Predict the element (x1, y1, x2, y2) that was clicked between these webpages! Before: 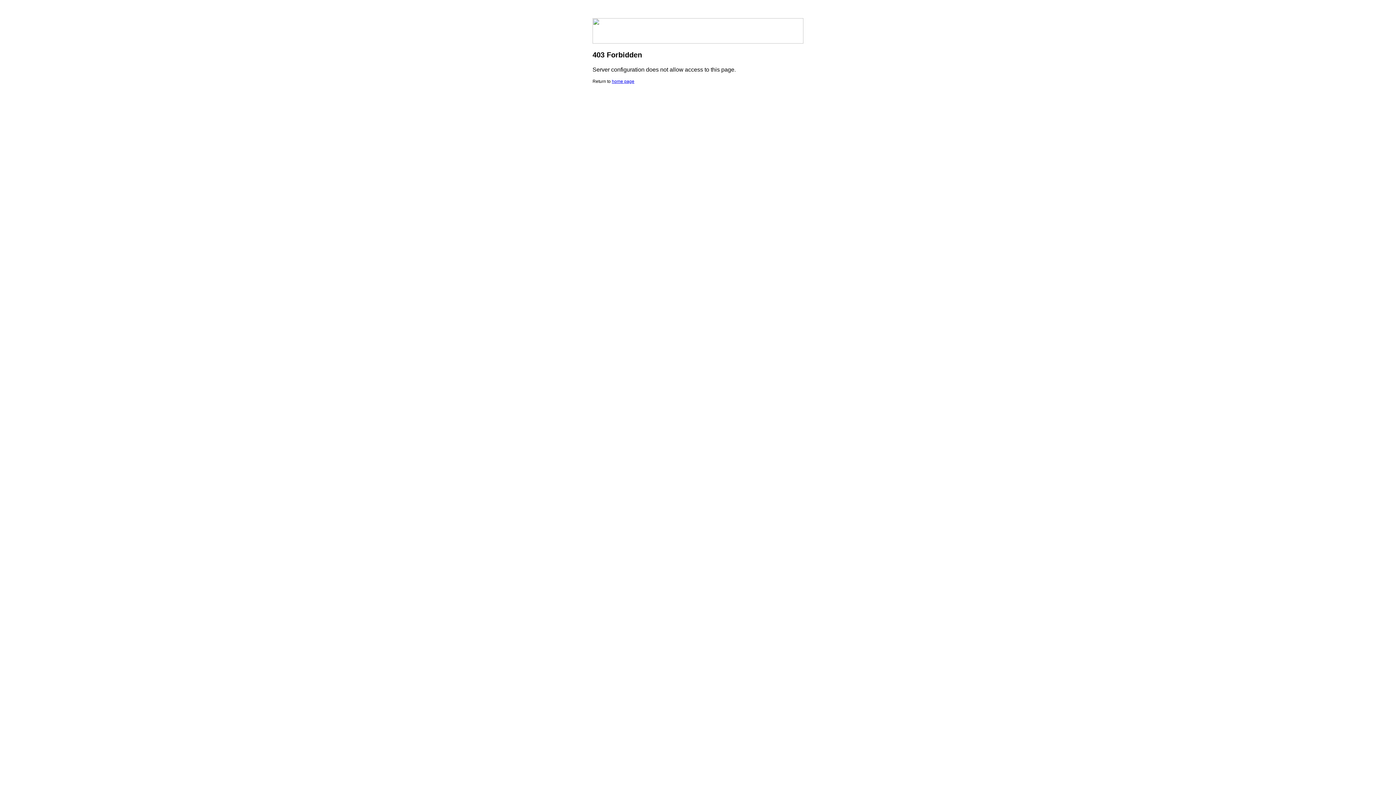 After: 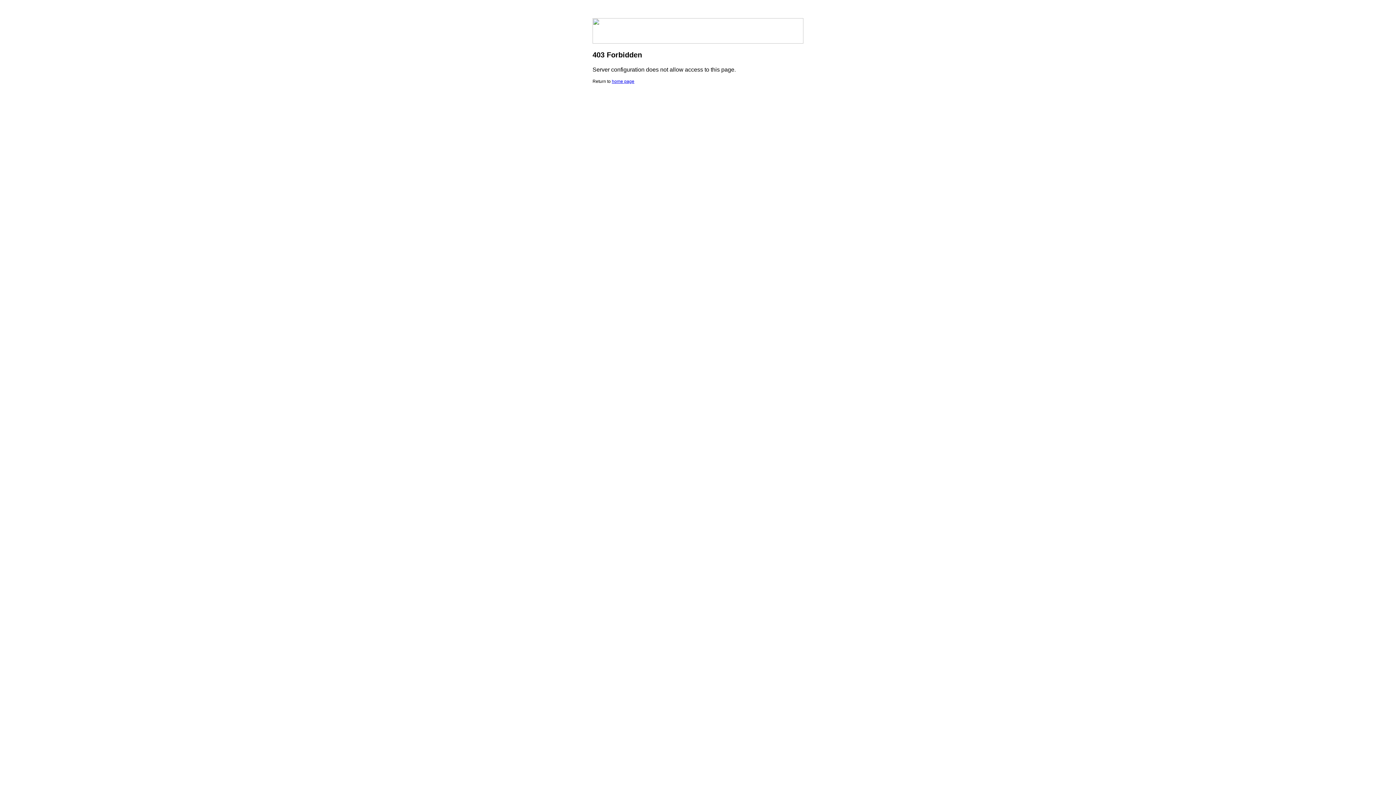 Action: bbox: (612, 78, 634, 84) label: home page